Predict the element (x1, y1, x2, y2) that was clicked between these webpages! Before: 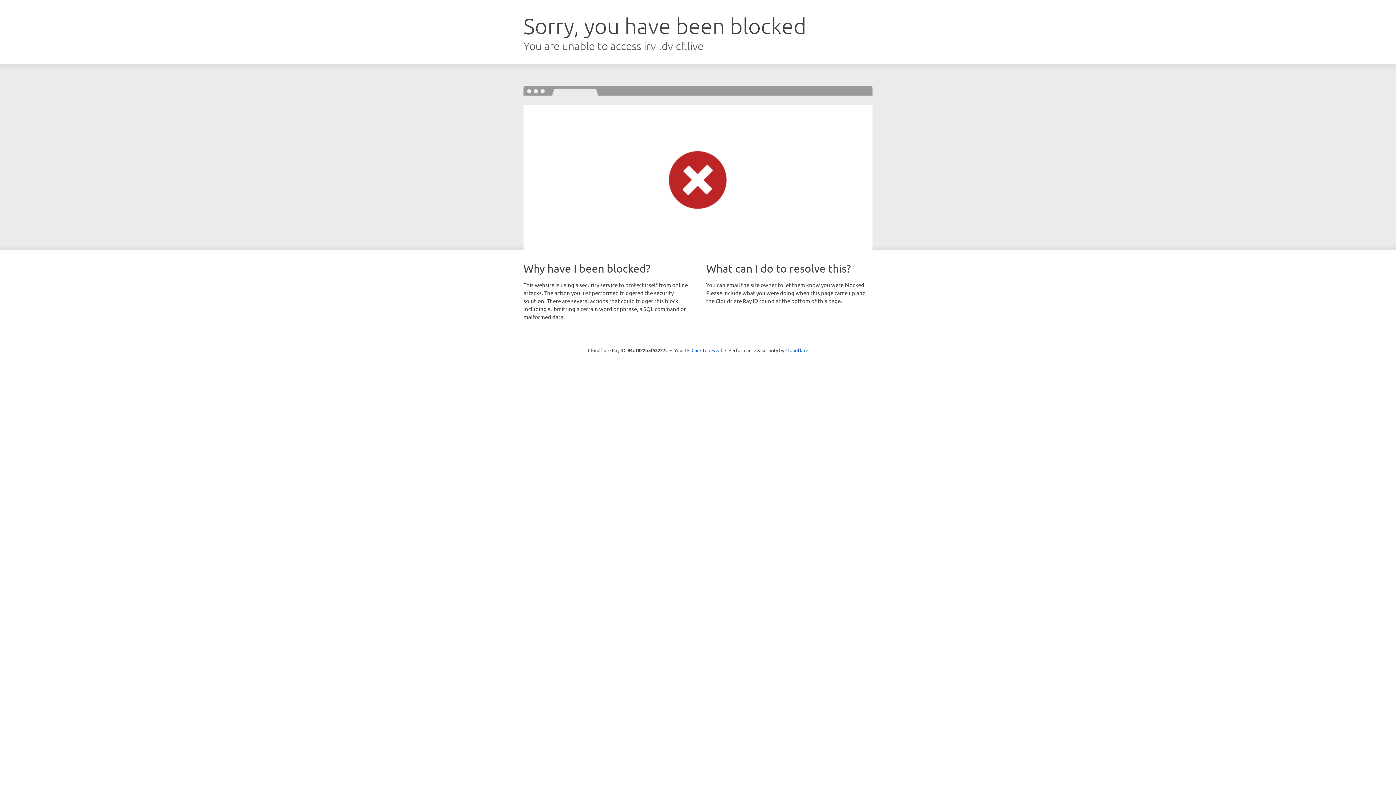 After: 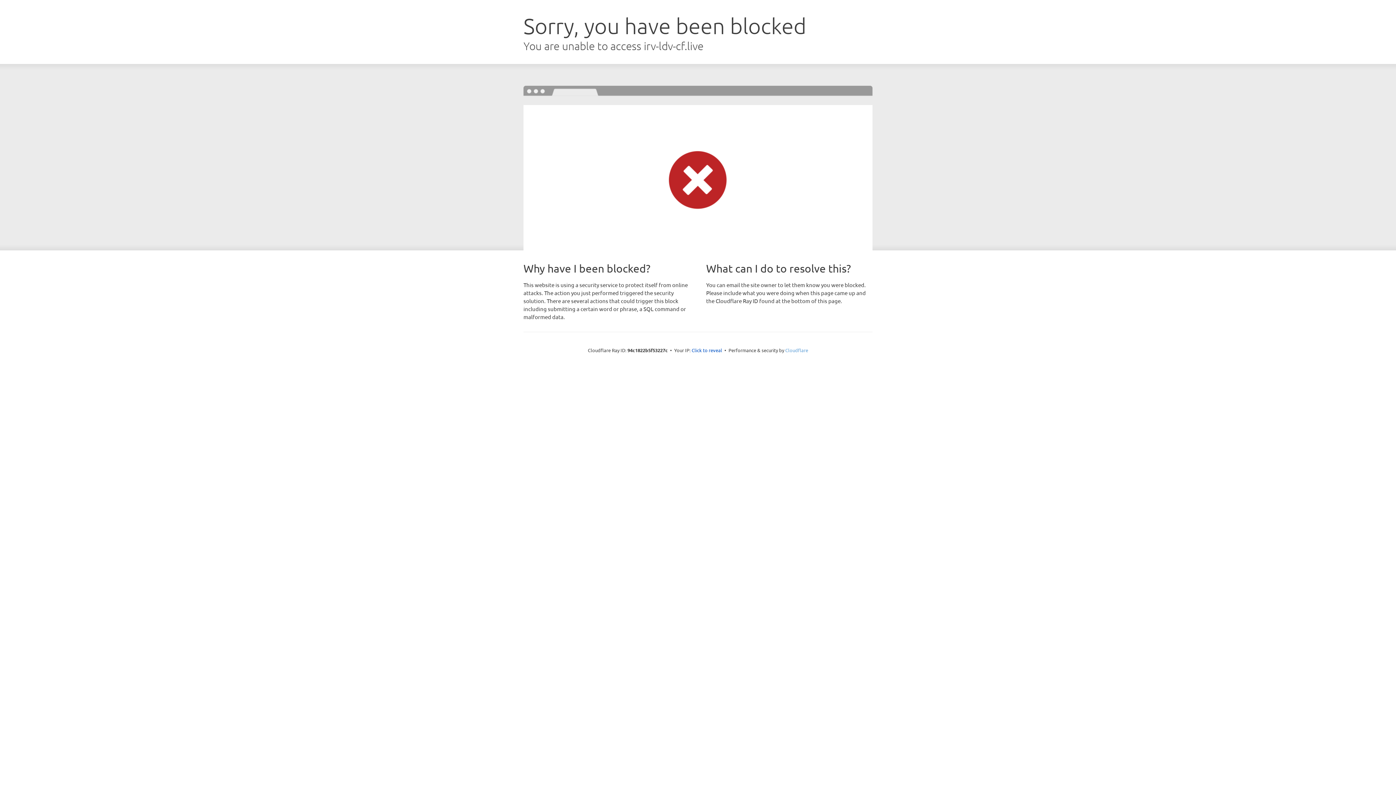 Action: label: Cloudflare bbox: (785, 347, 808, 353)